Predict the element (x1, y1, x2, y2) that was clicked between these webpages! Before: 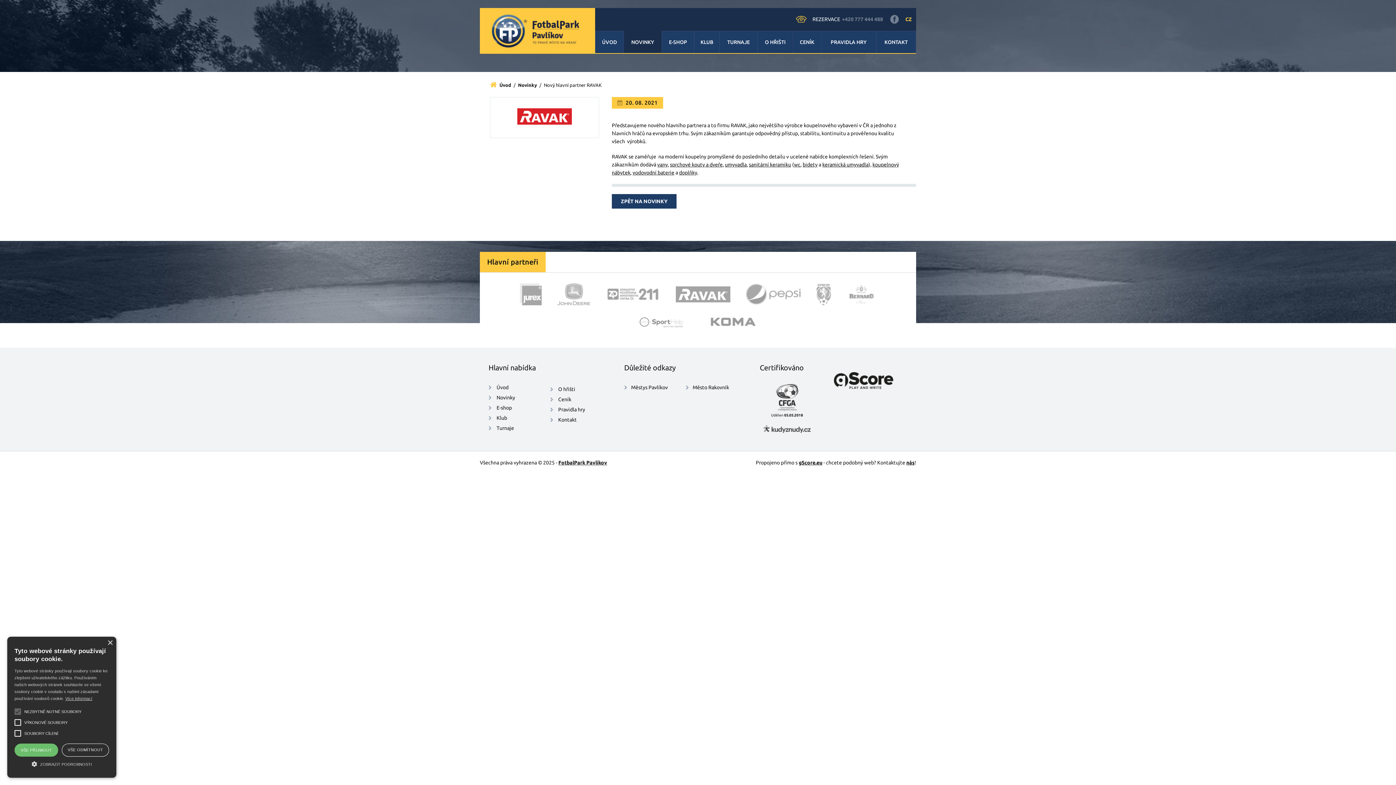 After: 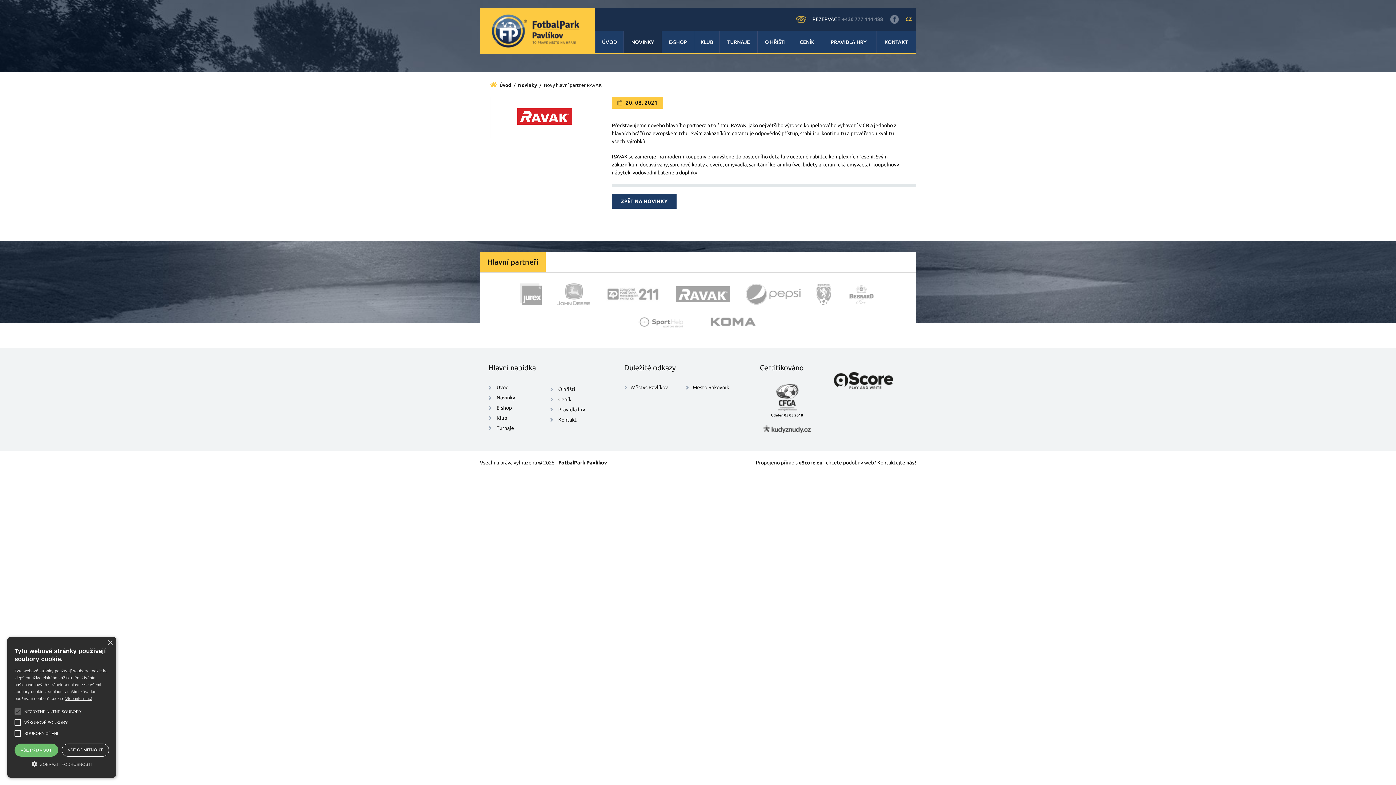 Action: bbox: (749, 161, 791, 167) label: sanitární keramiku